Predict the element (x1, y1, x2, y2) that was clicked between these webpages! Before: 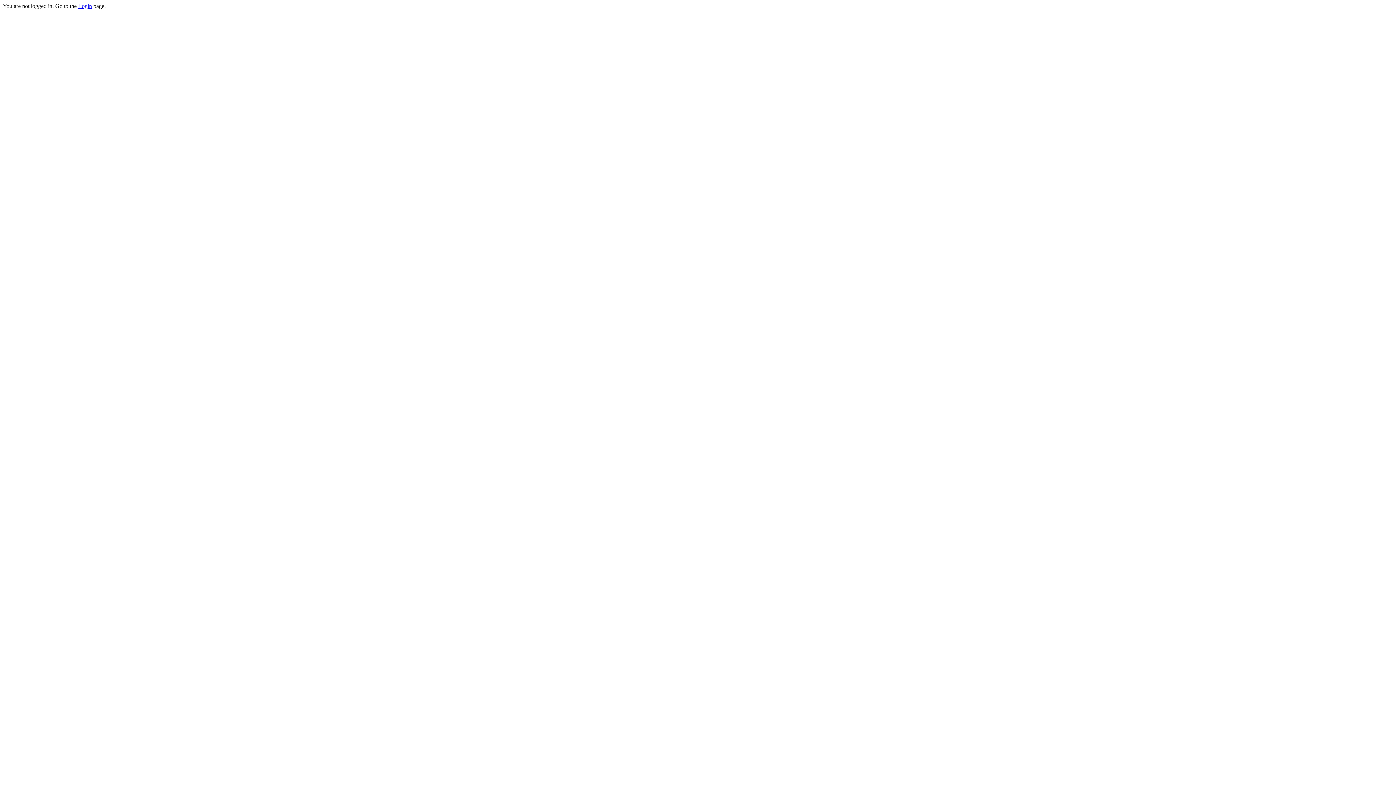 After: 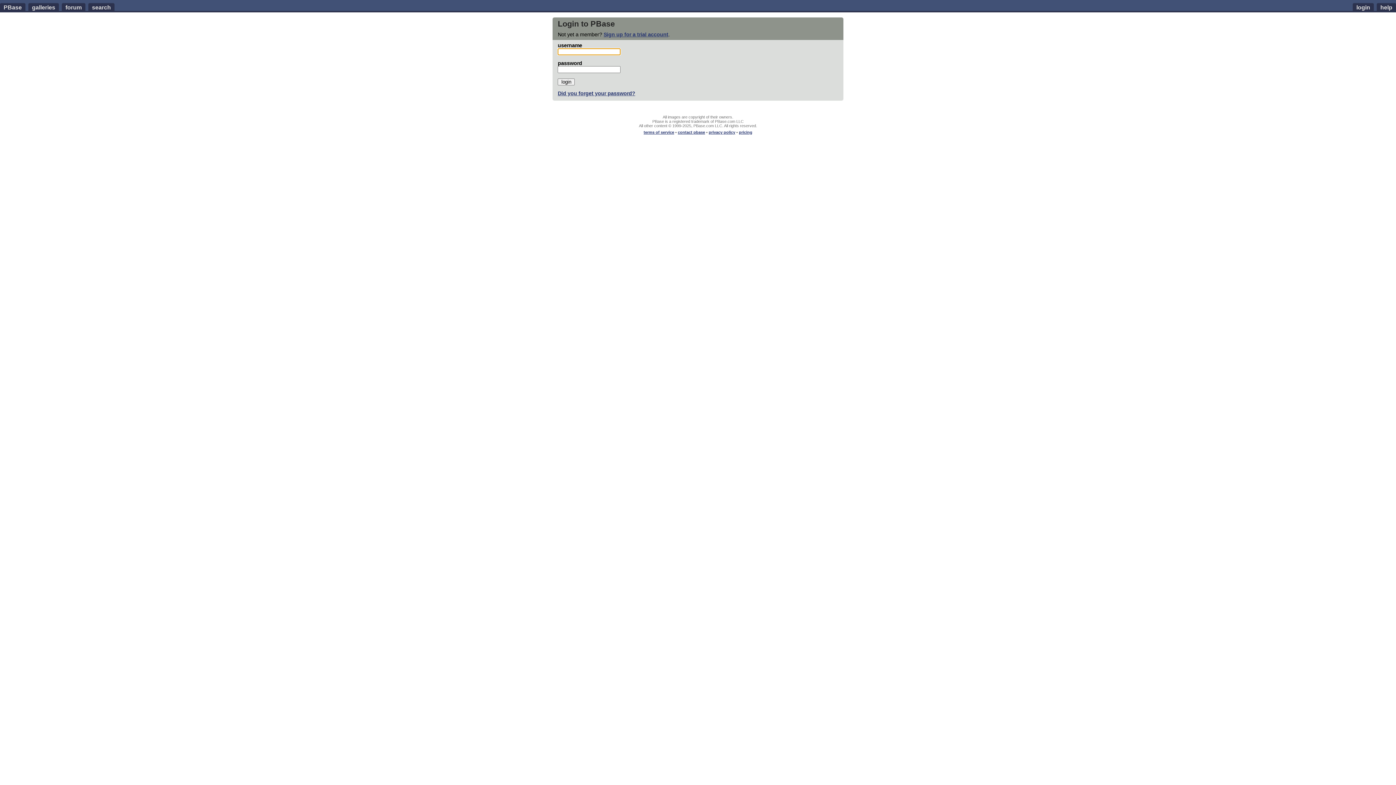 Action: bbox: (78, 2, 92, 9) label: Login